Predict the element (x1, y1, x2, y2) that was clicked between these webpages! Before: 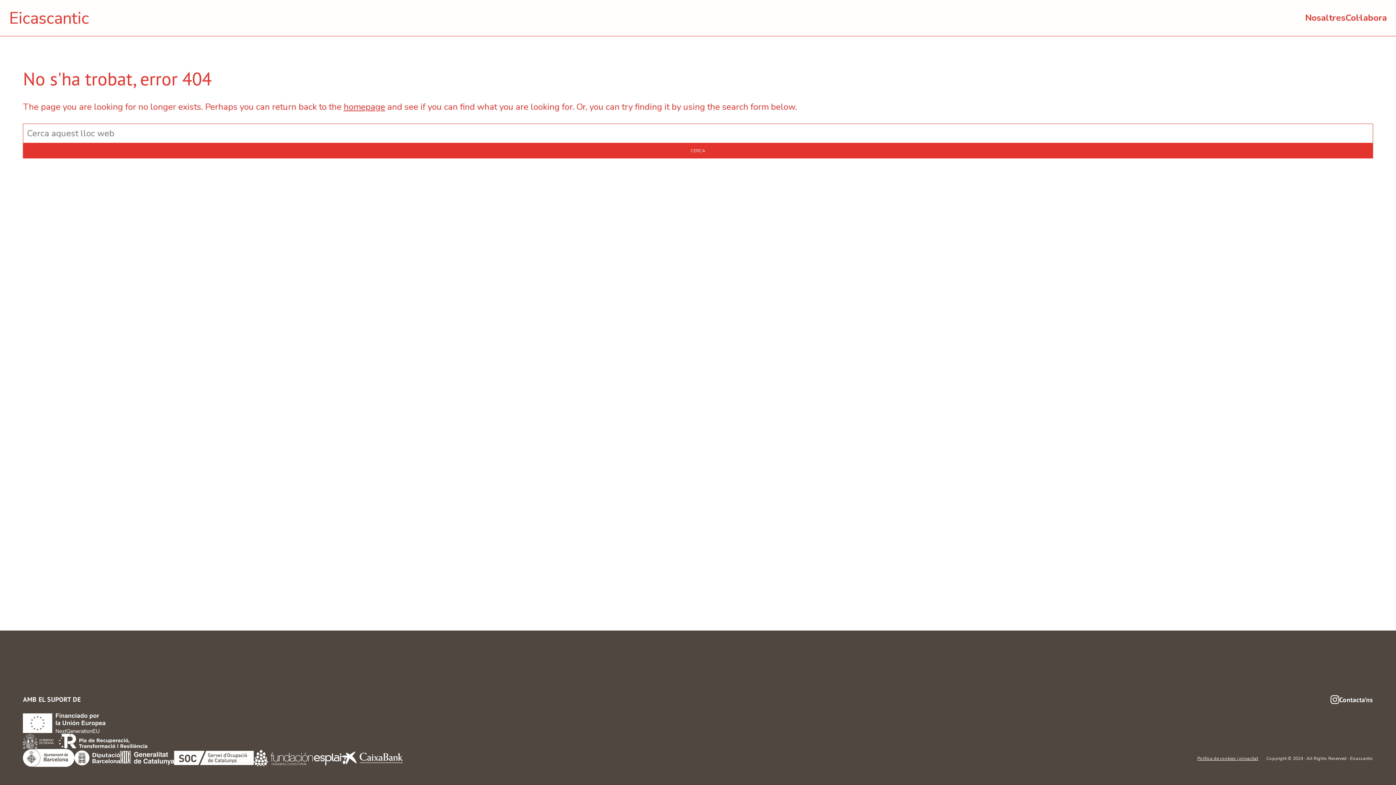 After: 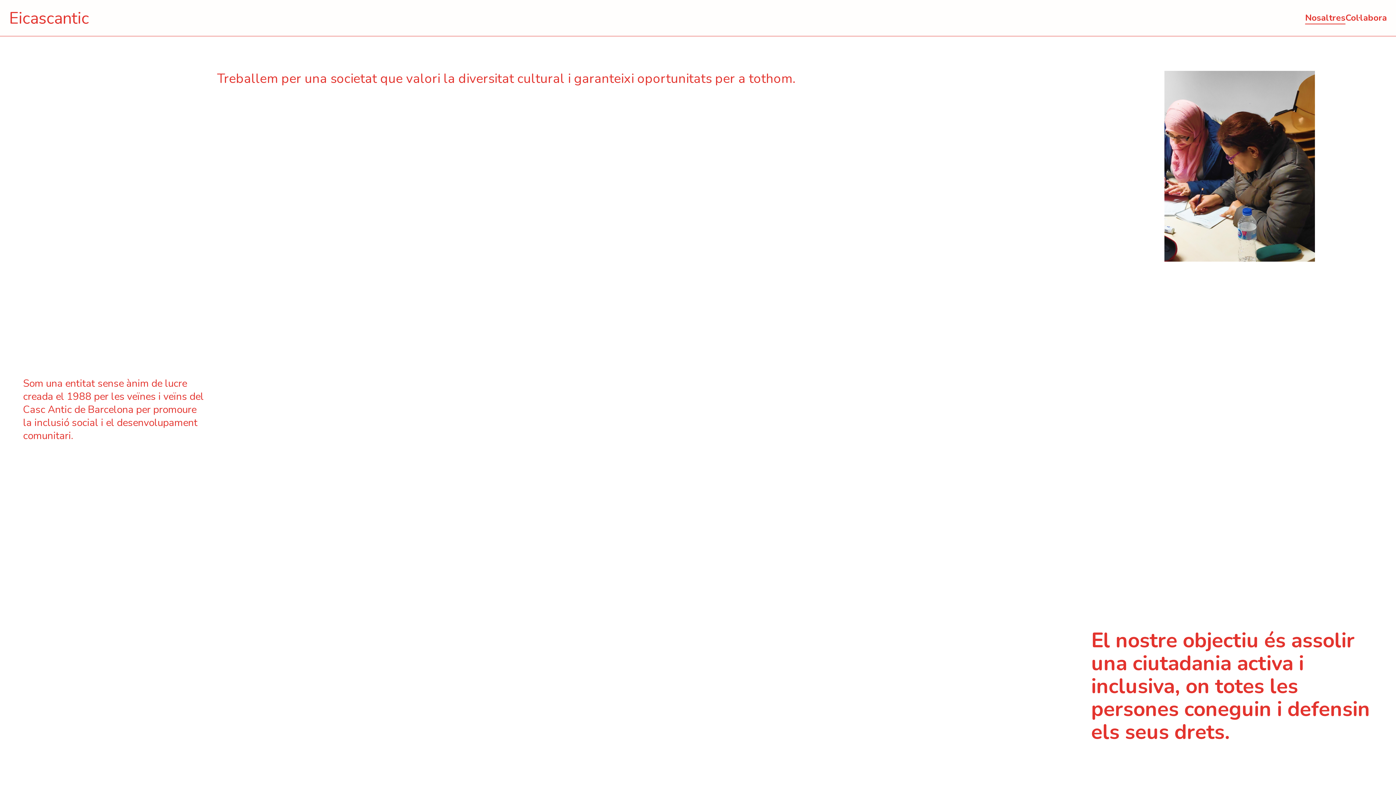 Action: bbox: (1305, 12, 1345, 24) label: Nosaltres